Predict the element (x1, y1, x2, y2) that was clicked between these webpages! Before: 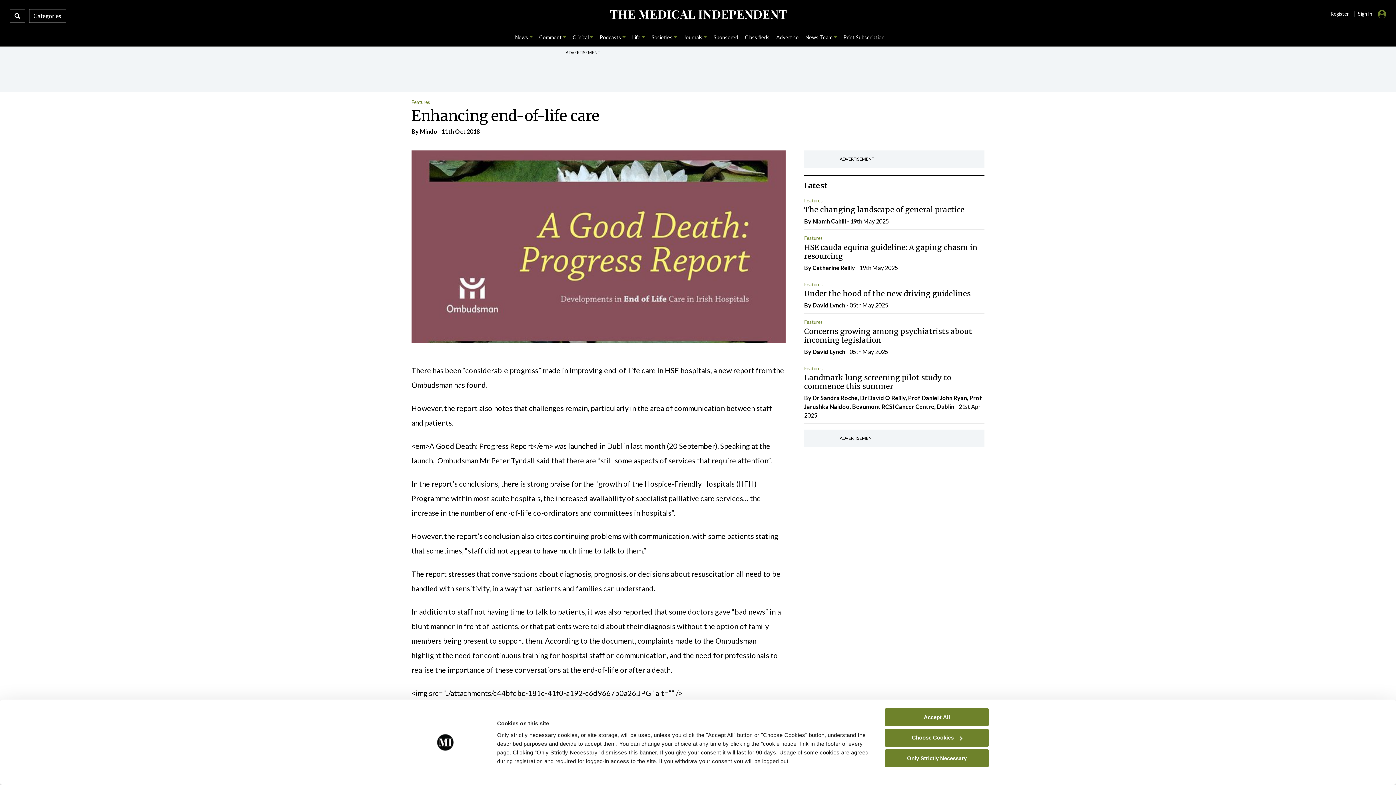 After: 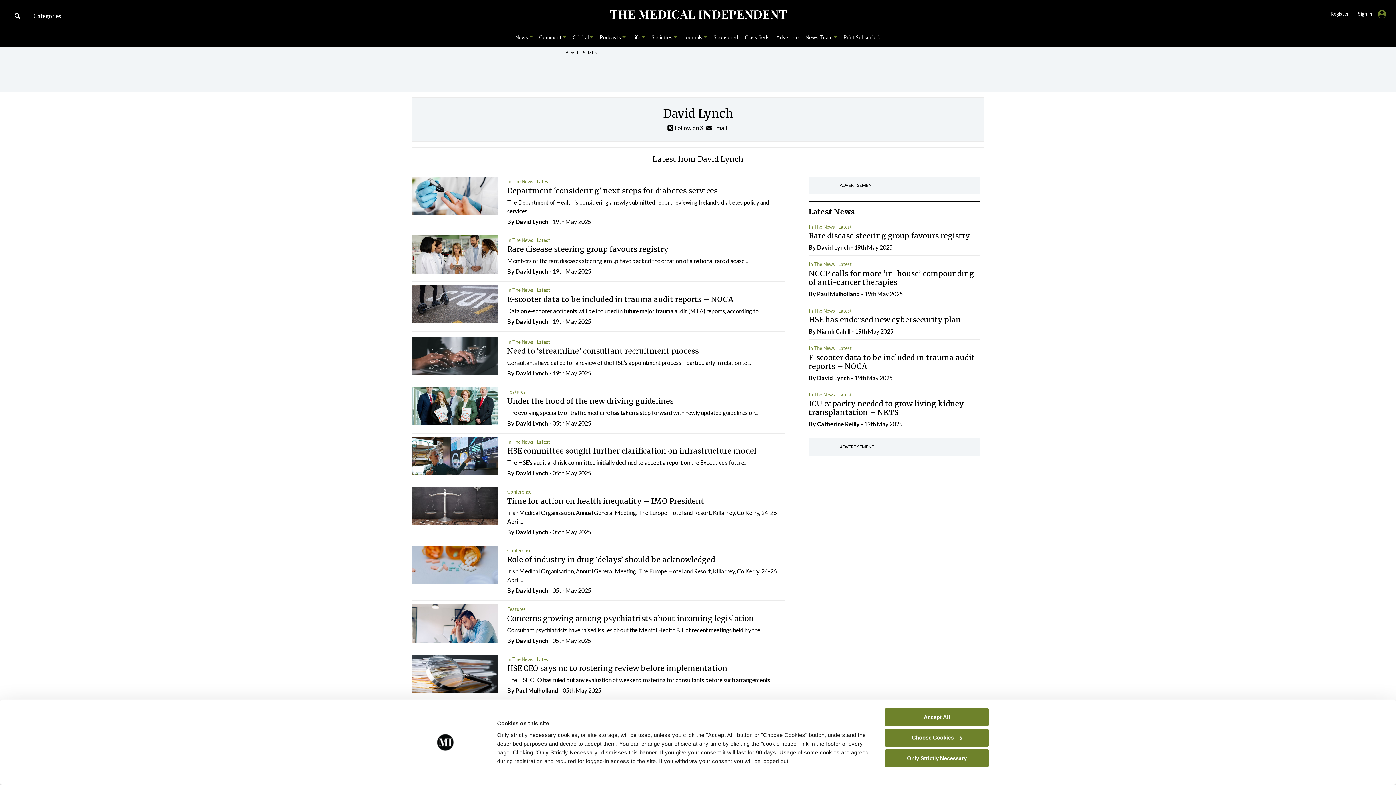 Action: label: David Lynch bbox: (812, 348, 845, 355)